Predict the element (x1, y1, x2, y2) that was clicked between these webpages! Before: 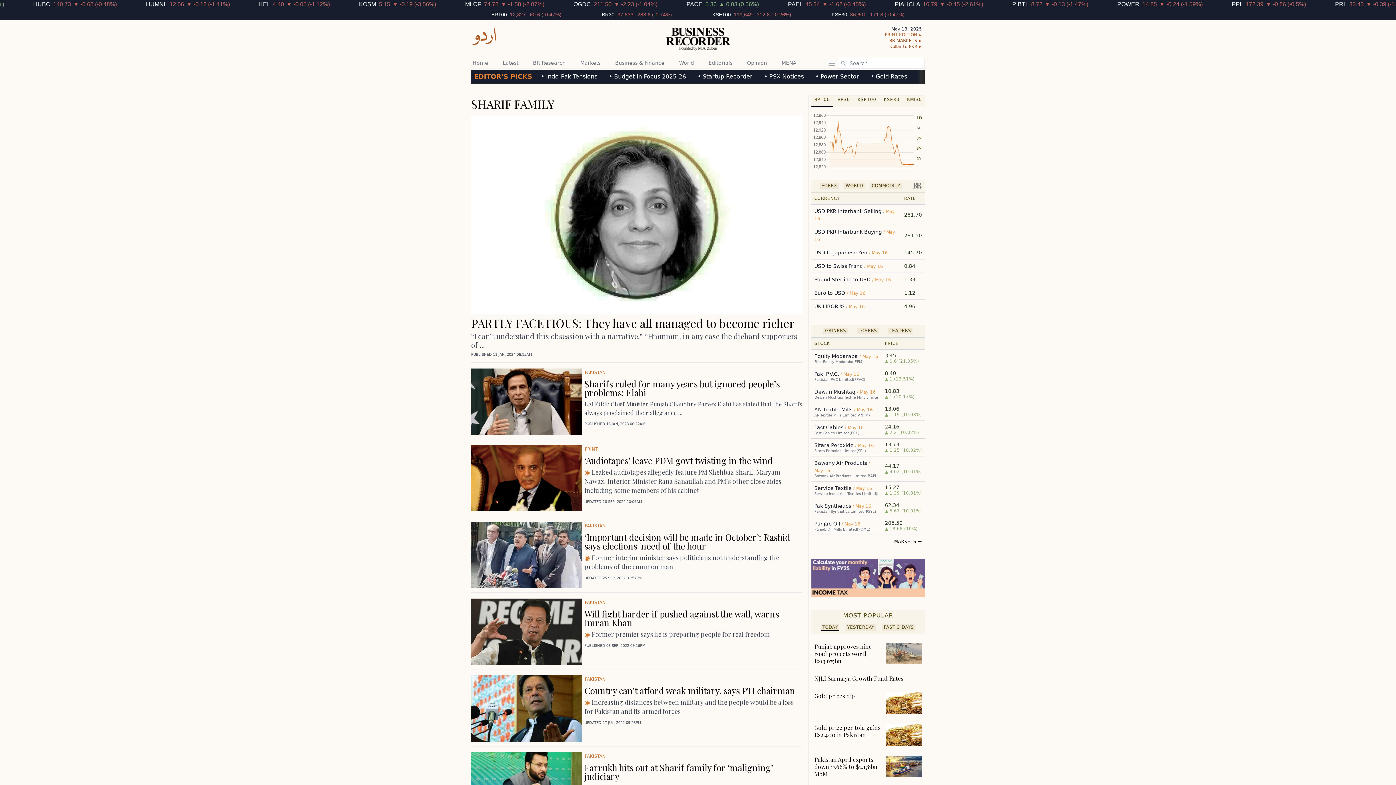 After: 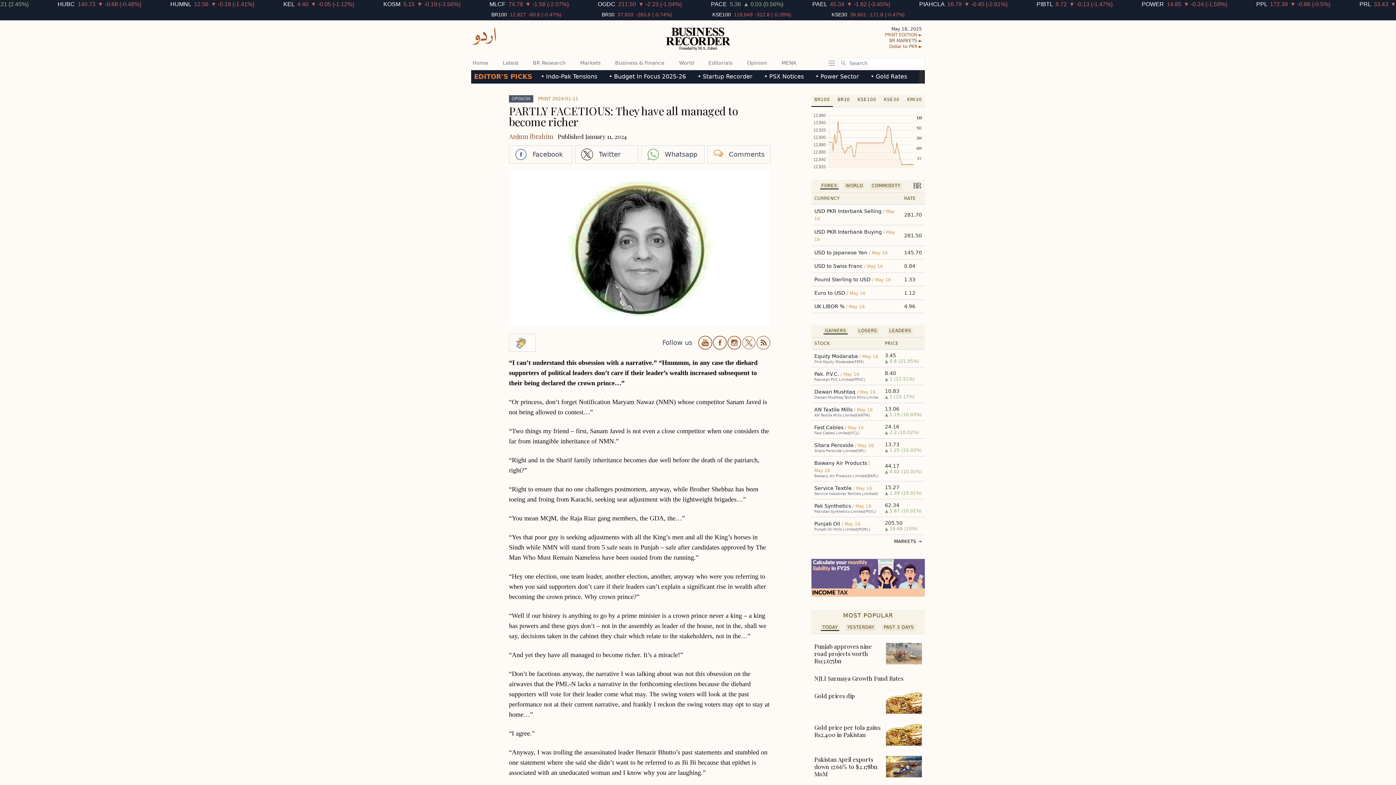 Action: bbox: (471, 315, 794, 330) label: PARTLY FACETIOUS: They have all managed to become richer